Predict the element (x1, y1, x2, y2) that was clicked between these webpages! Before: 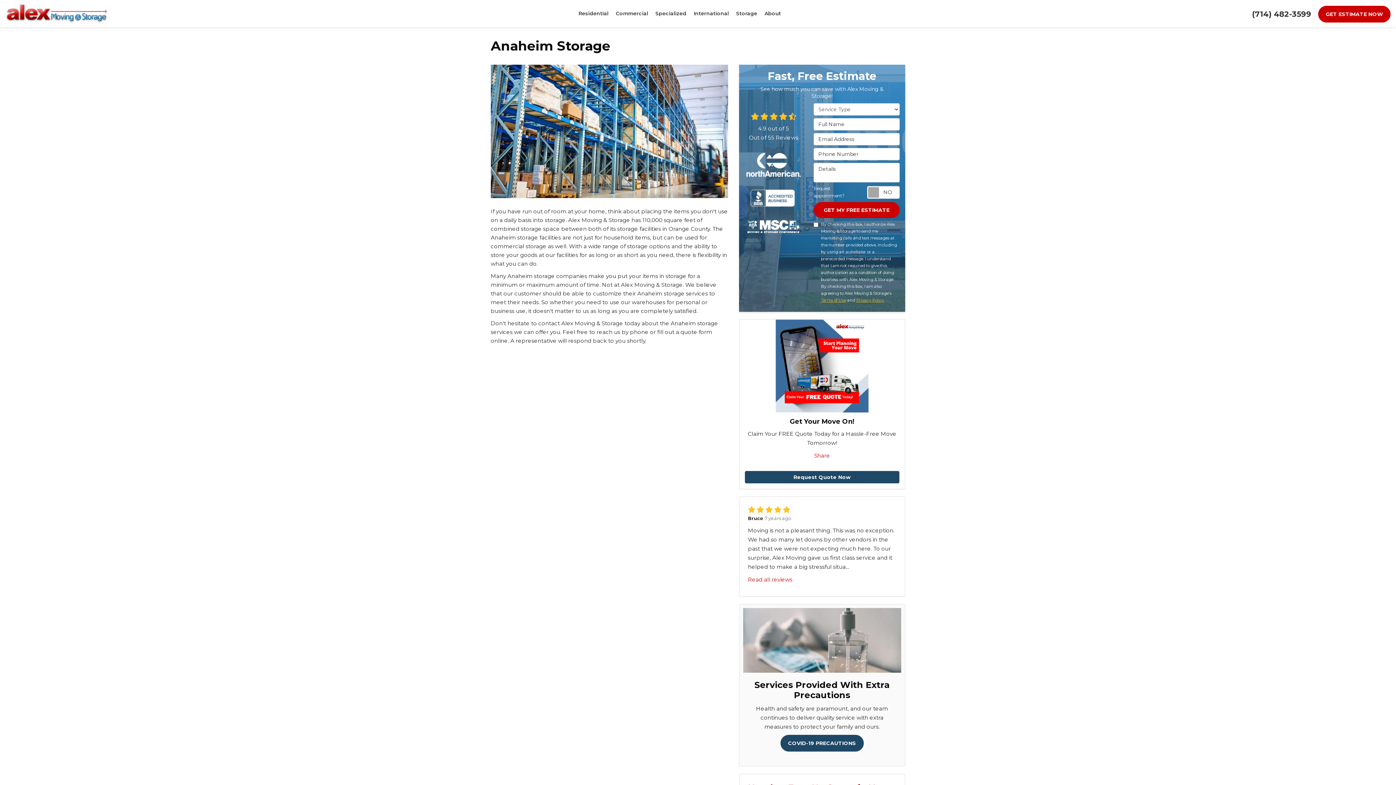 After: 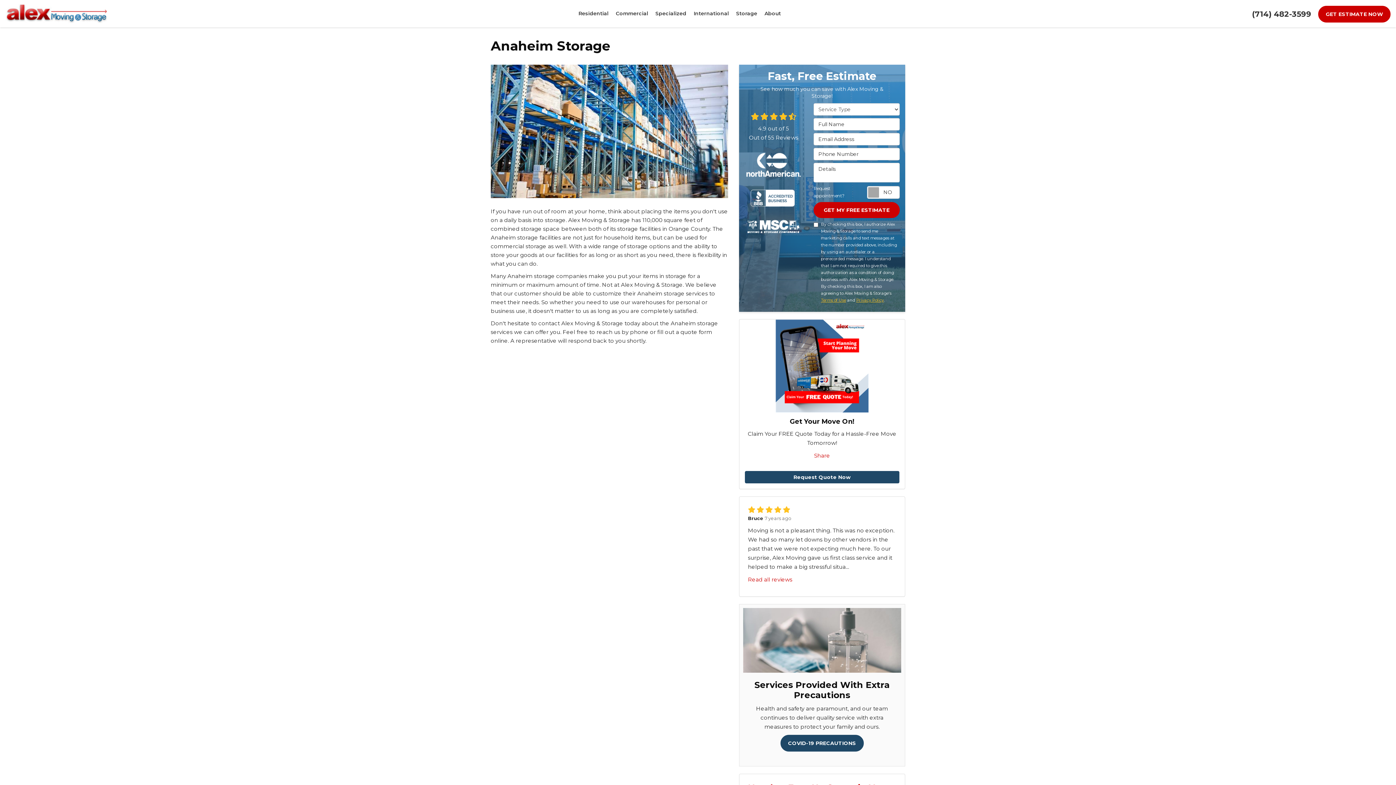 Action: bbox: (821, 297, 846, 302) label: Terms of Use